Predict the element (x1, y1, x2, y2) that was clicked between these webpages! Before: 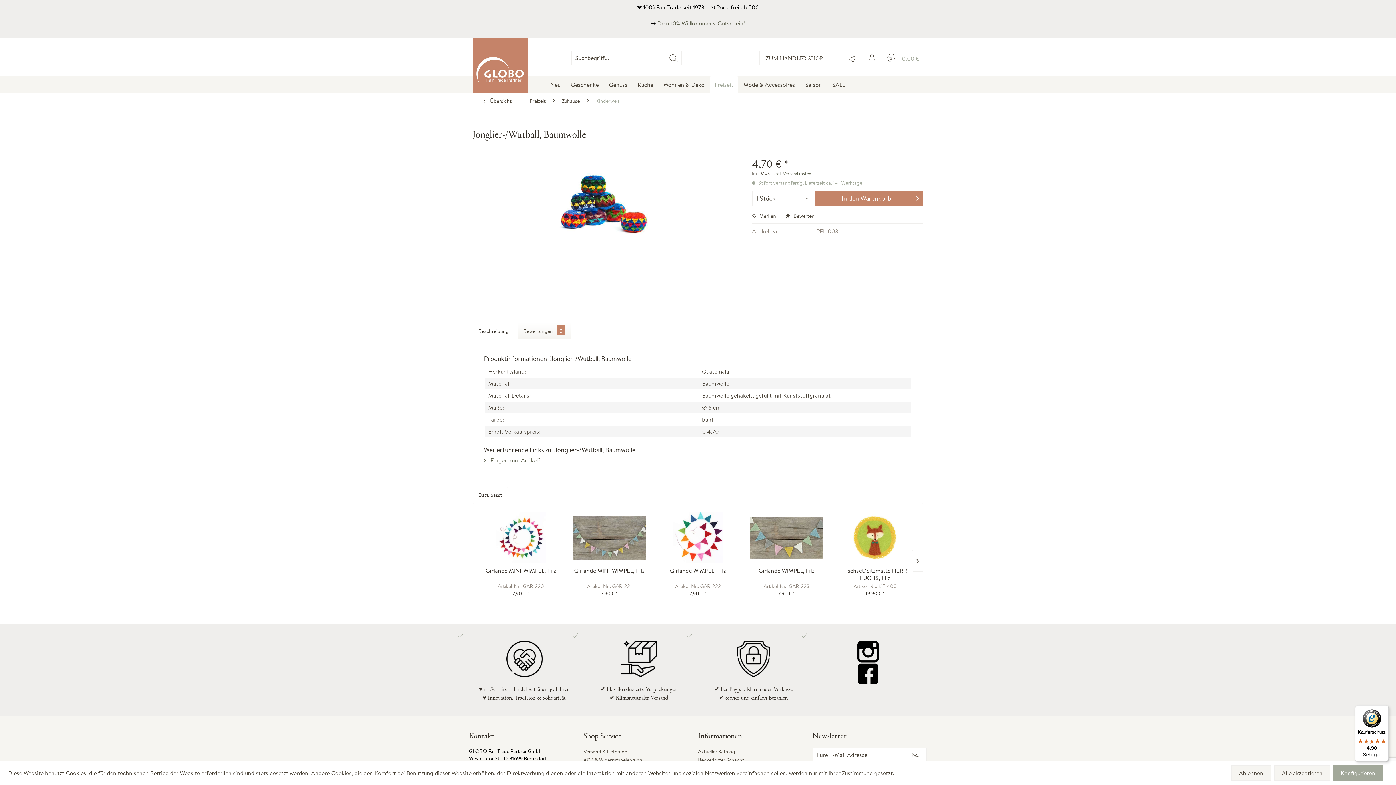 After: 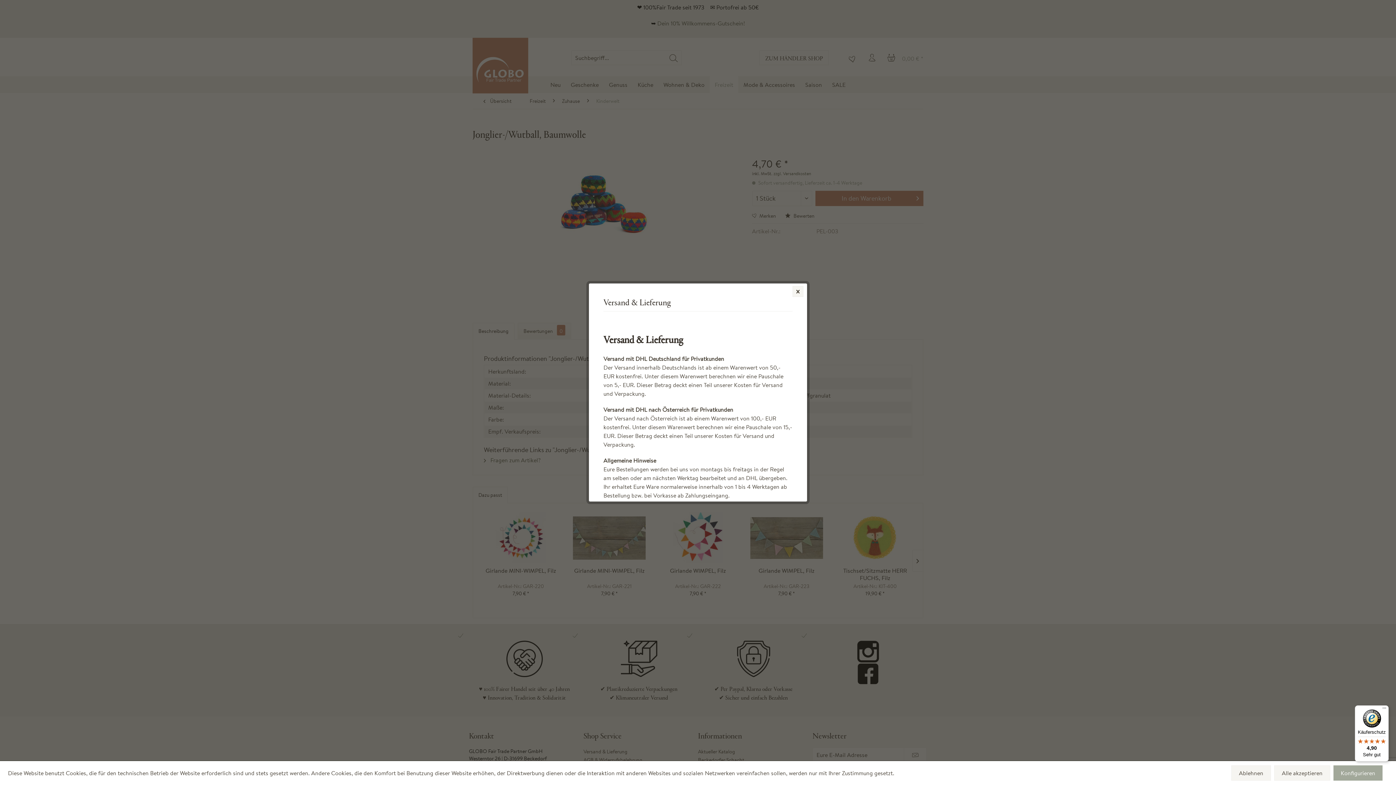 Action: bbox: (773, 170, 811, 176) label: zzgl. Versandkosten